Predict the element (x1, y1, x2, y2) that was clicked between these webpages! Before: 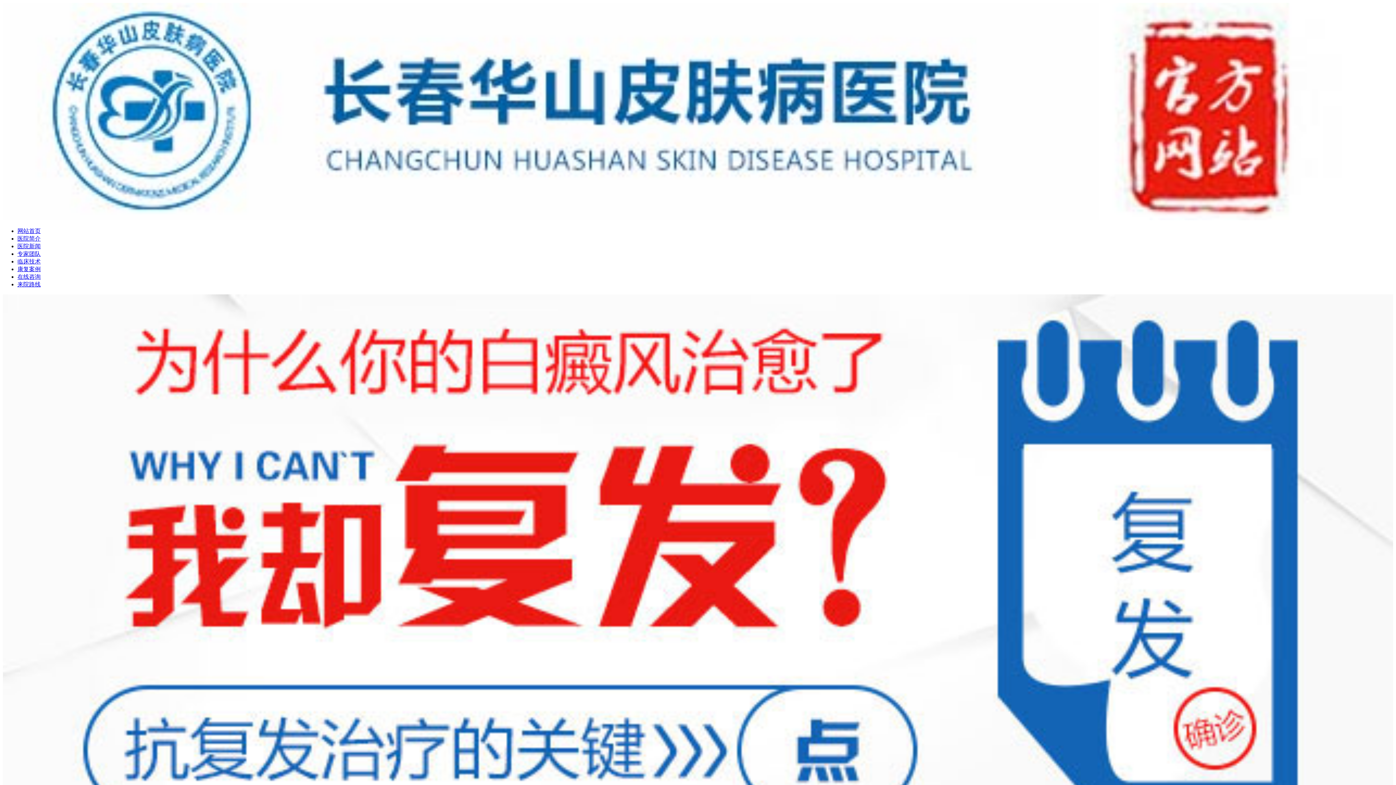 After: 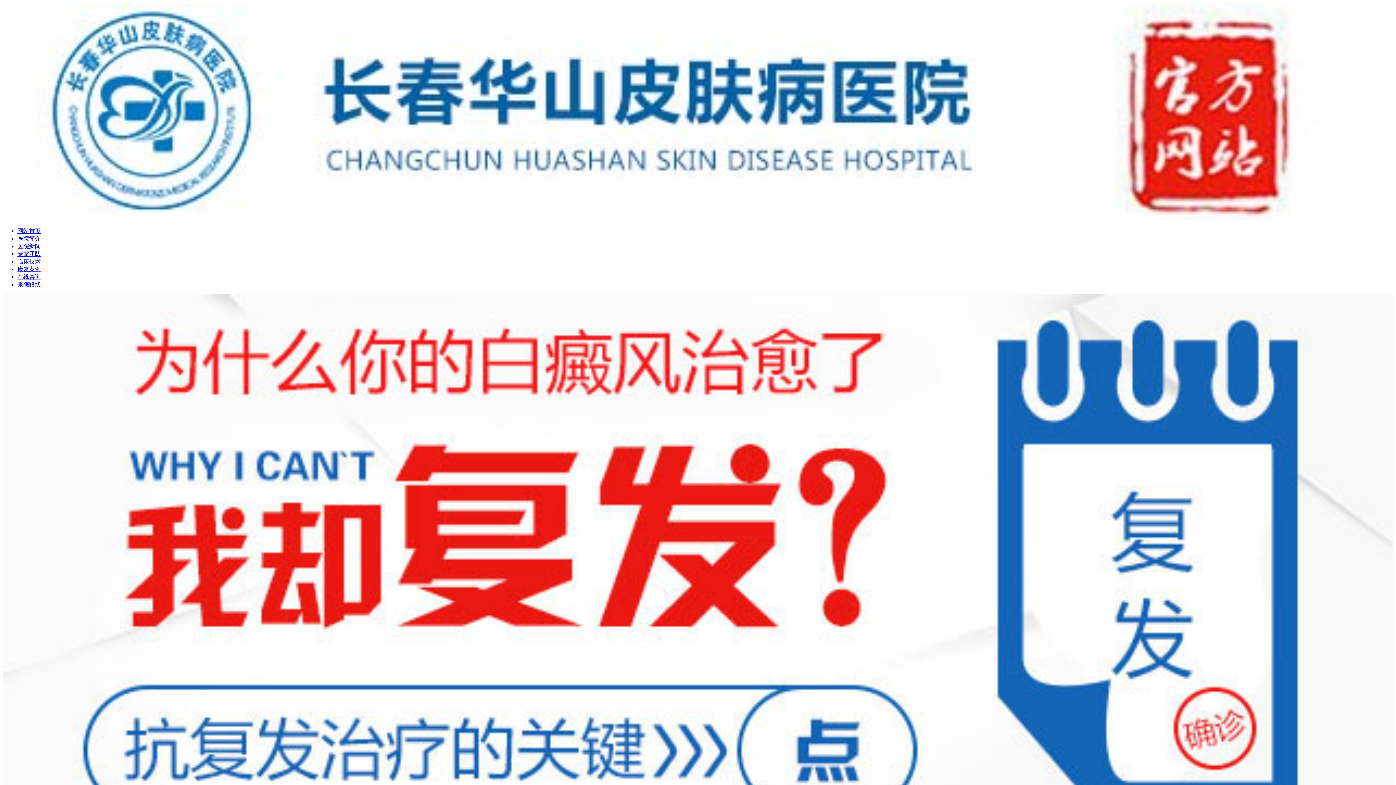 Action: bbox: (17, 281, 40, 287) label: 来院路线